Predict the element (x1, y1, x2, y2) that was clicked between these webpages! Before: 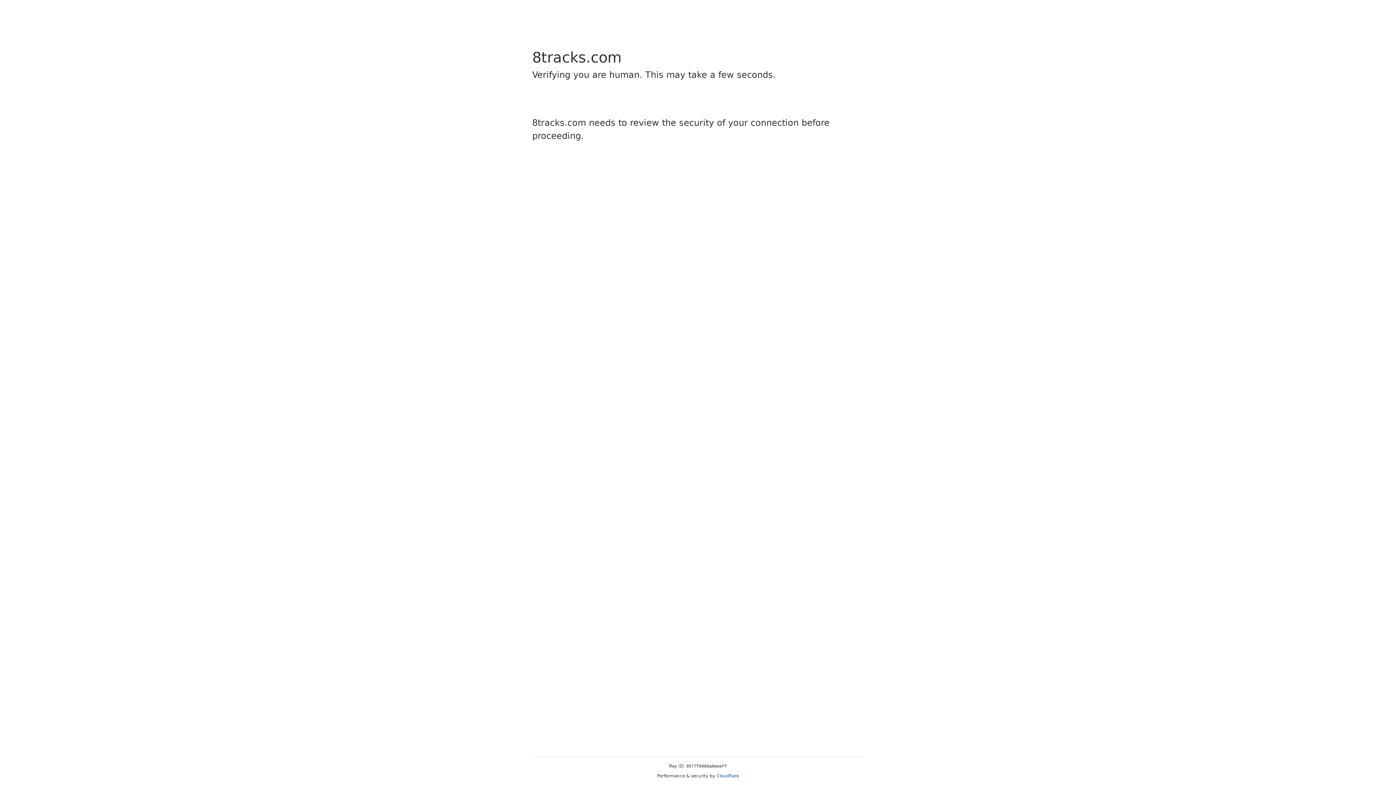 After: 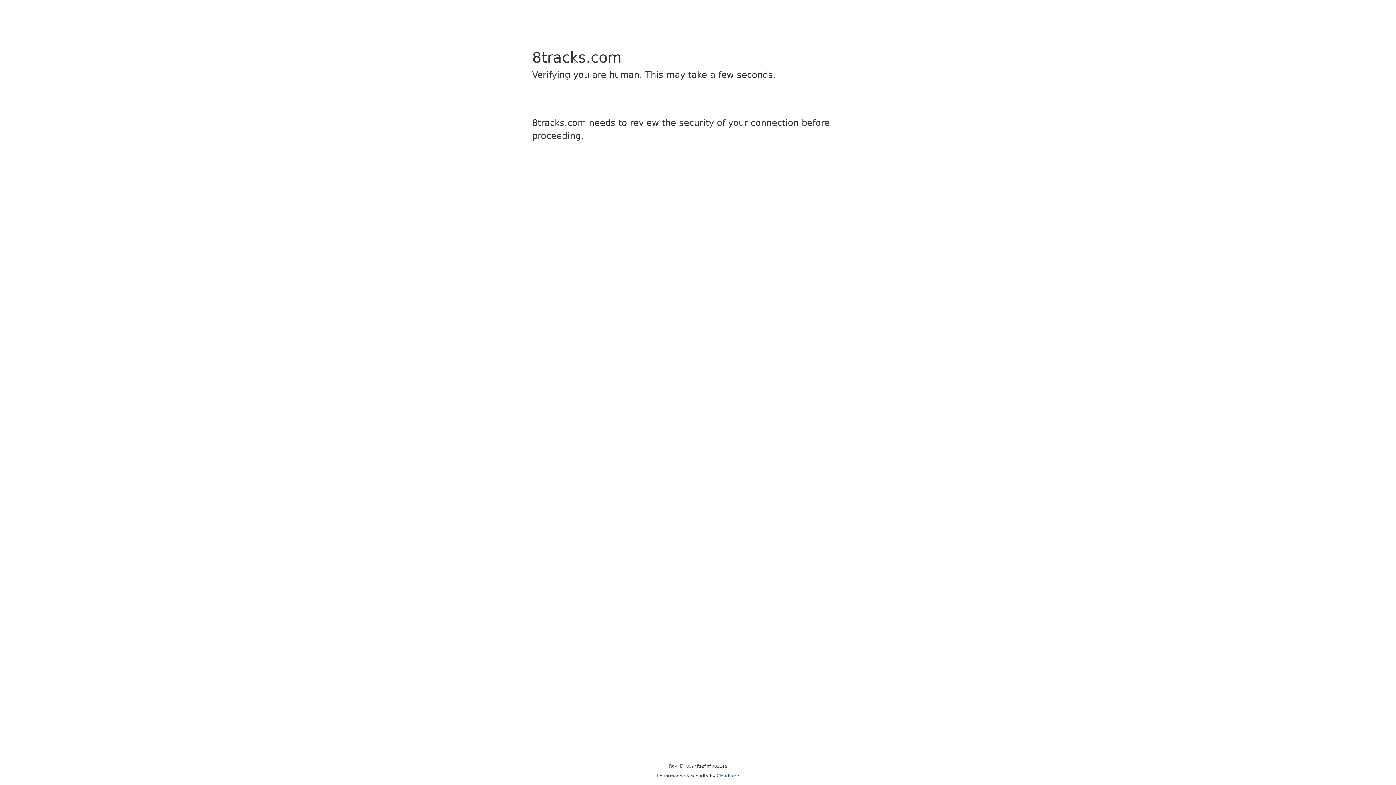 Action: label: Cloudflare bbox: (716, 773, 739, 778)